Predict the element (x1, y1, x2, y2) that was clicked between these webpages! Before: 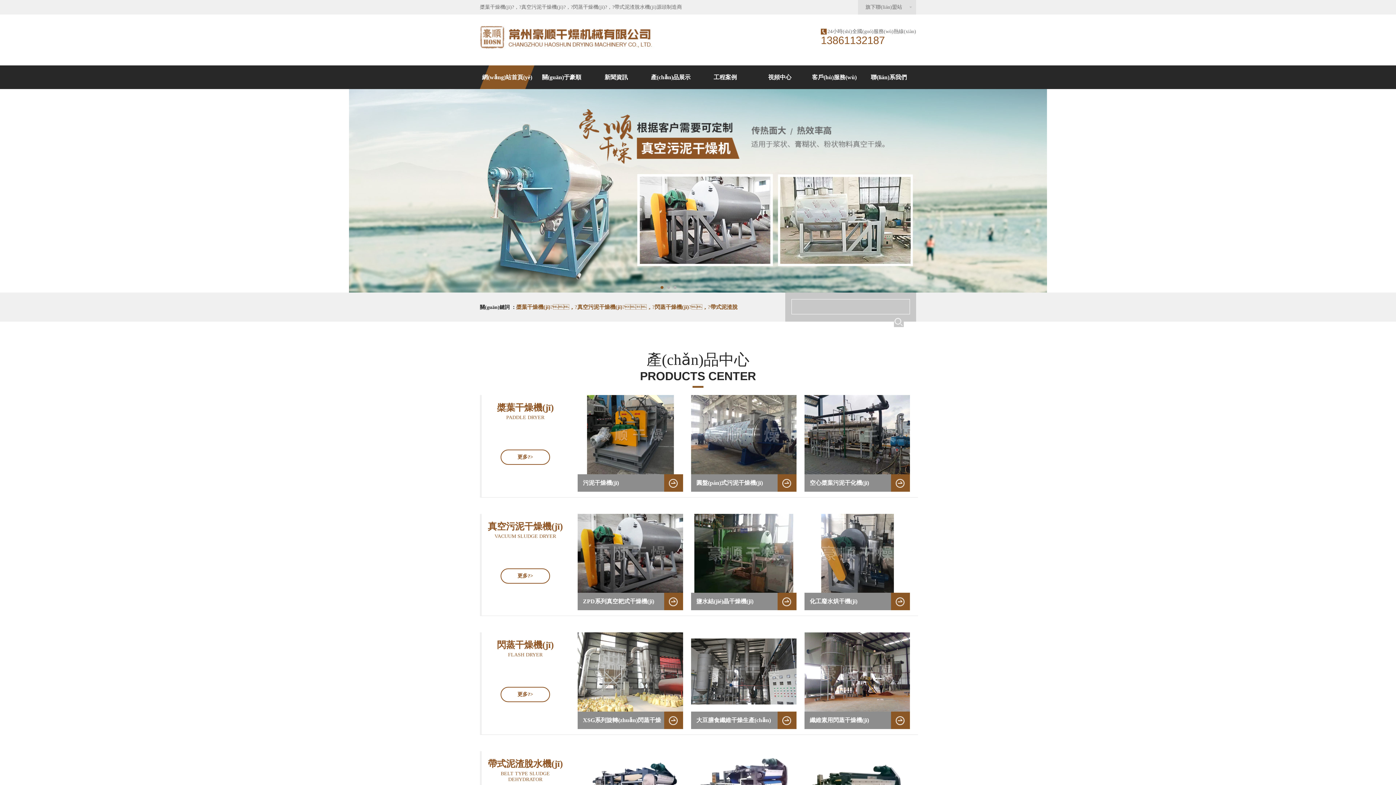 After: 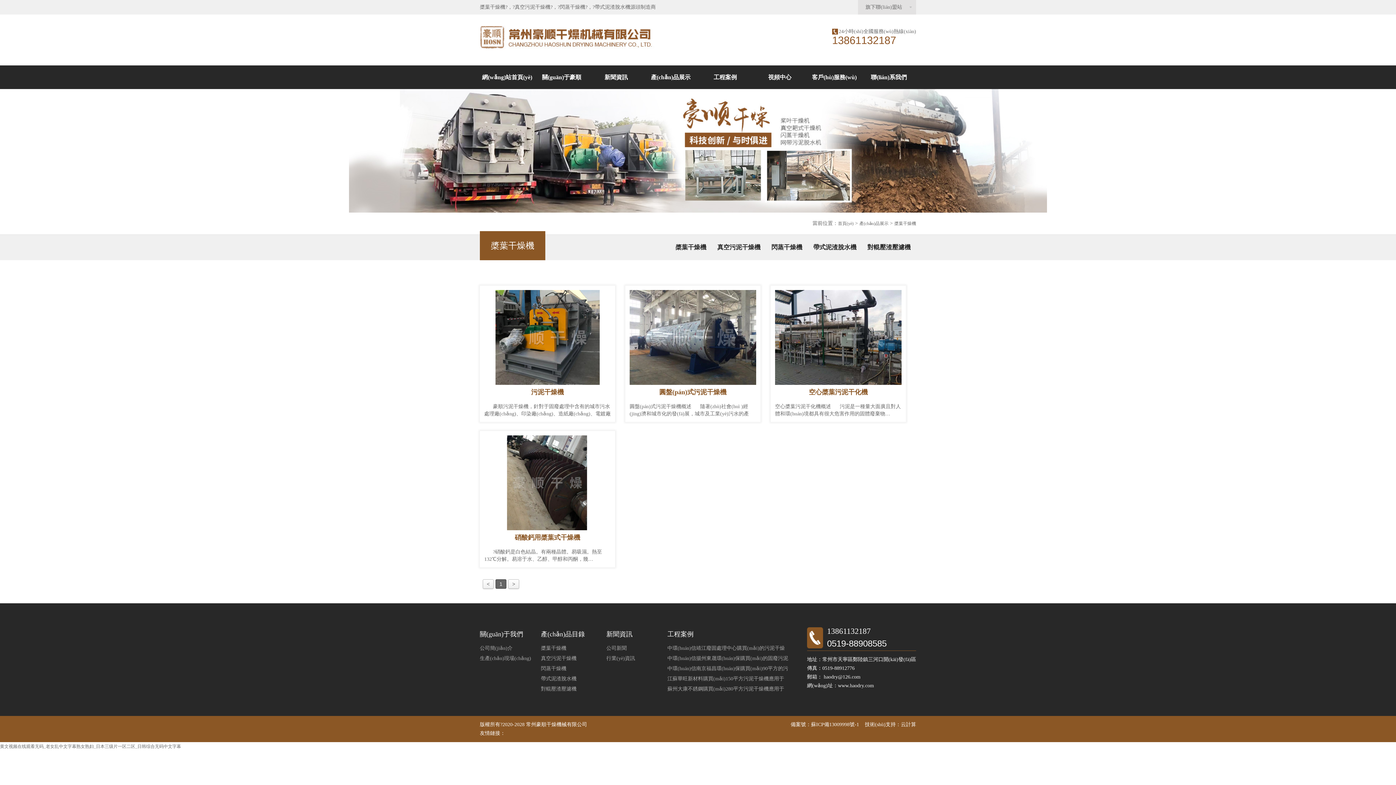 Action: bbox: (480, 4, 512, 9) label: 槳葉干燥機(jī)